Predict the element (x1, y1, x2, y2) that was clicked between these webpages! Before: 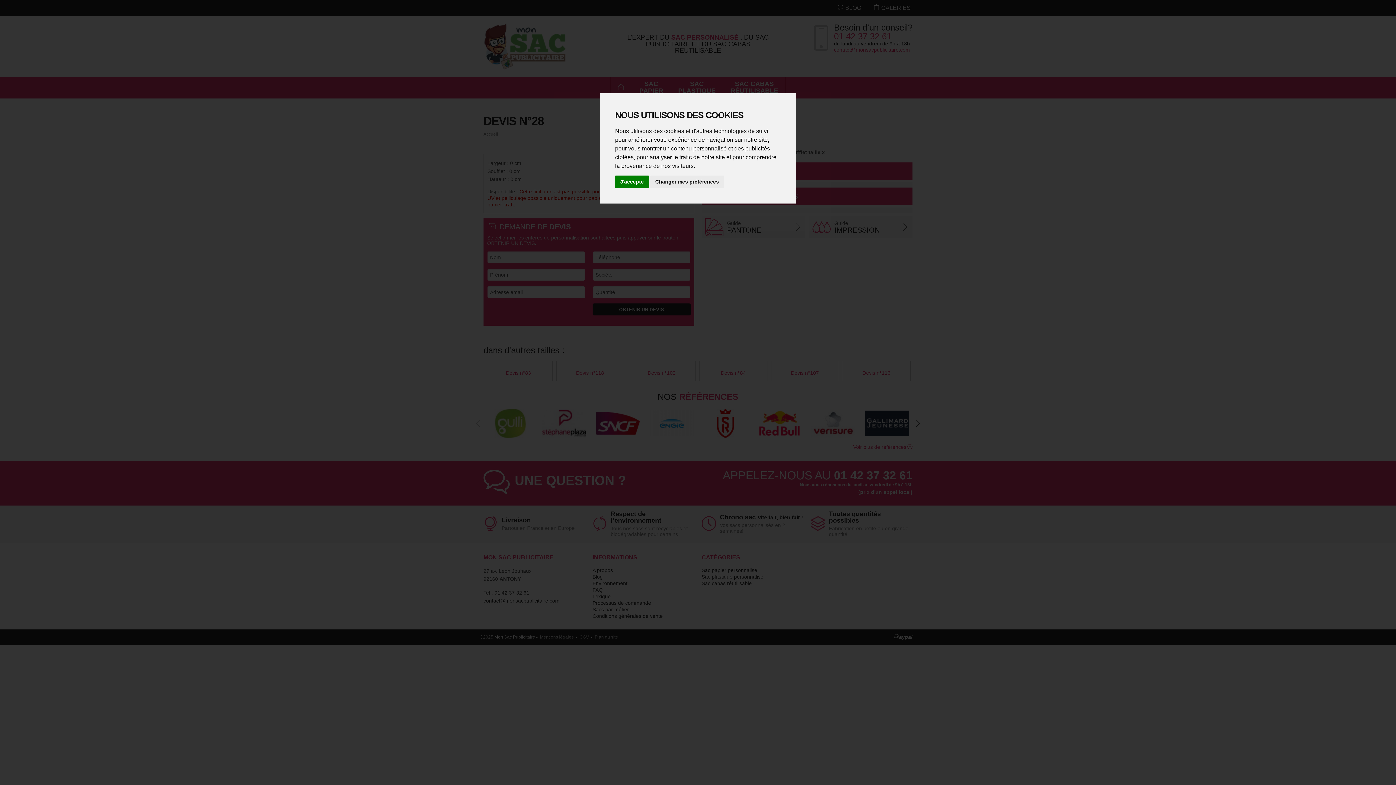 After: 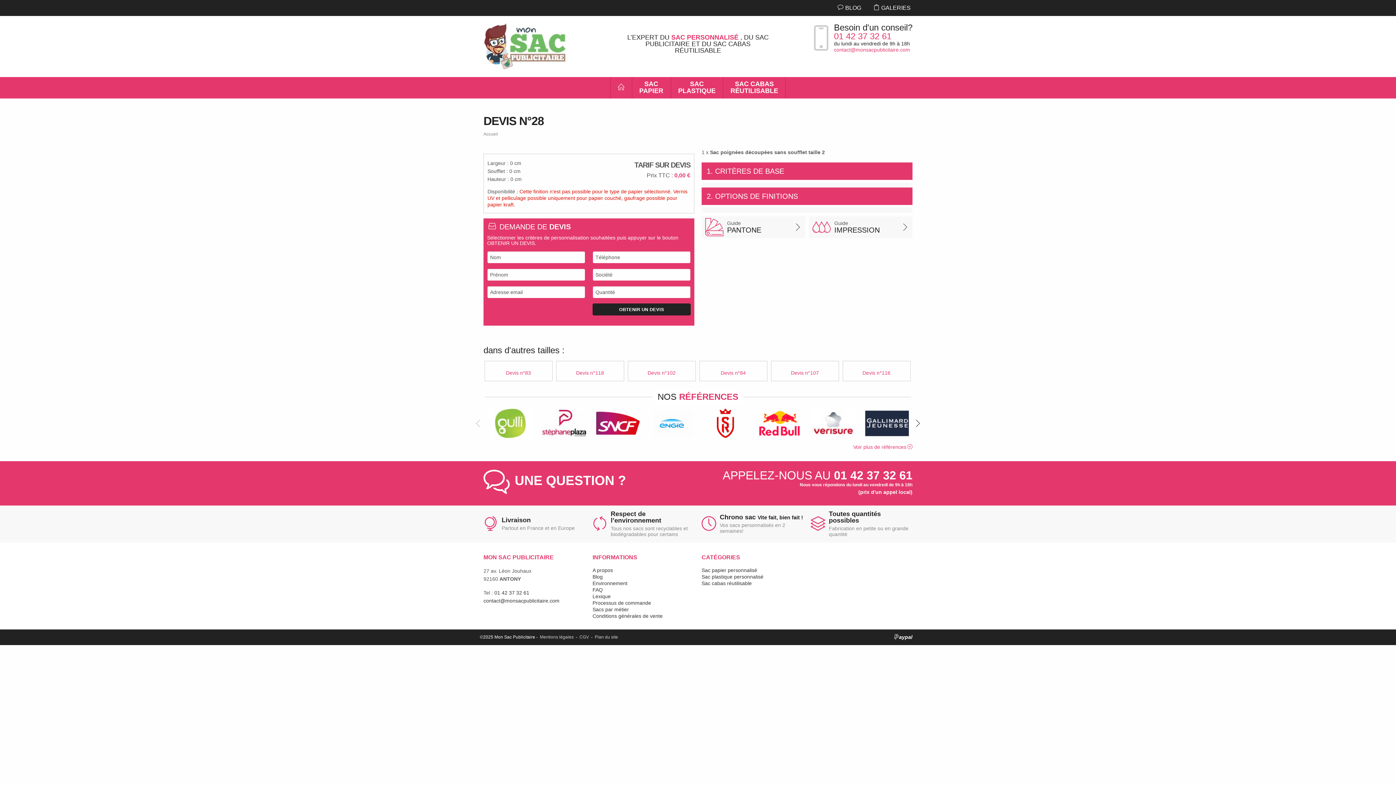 Action: bbox: (615, 175, 649, 188) label: J'accepte